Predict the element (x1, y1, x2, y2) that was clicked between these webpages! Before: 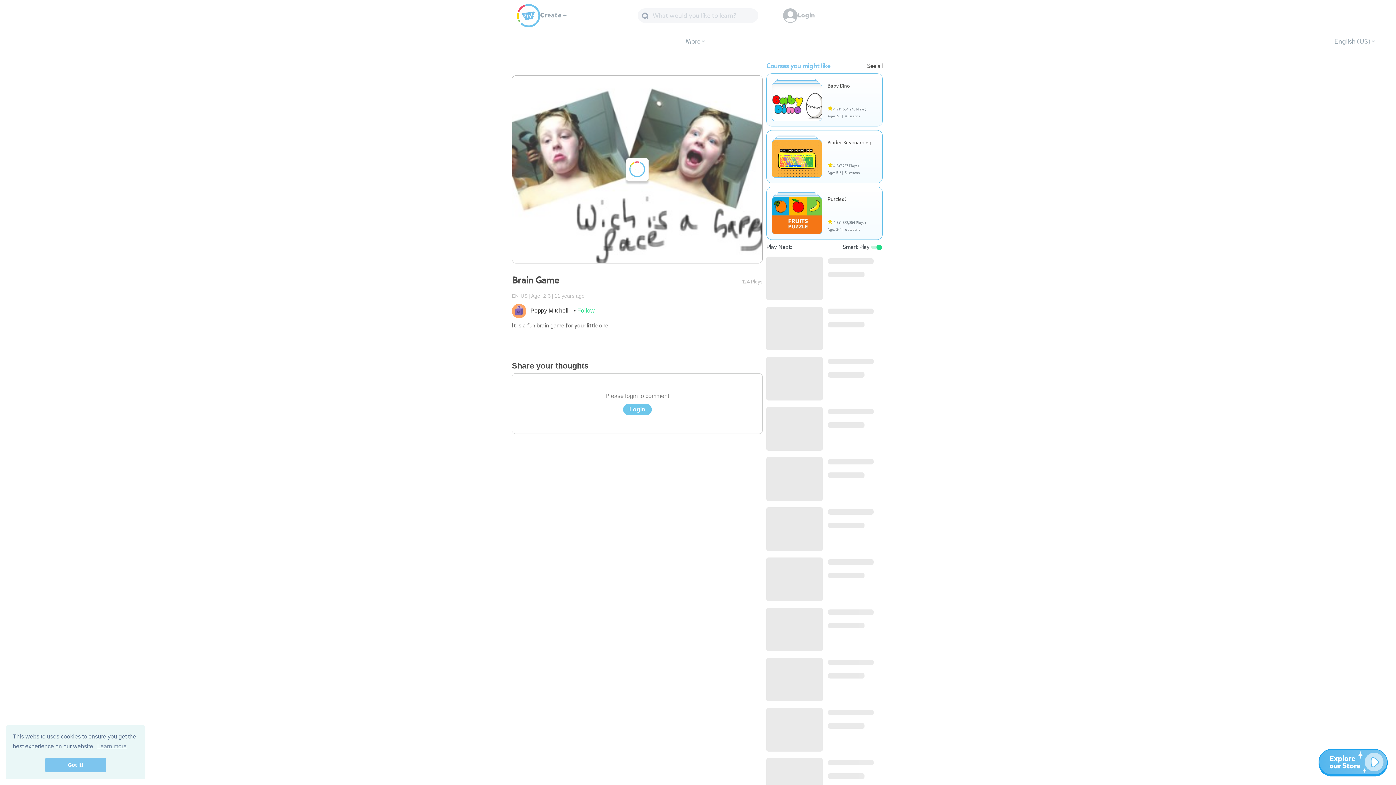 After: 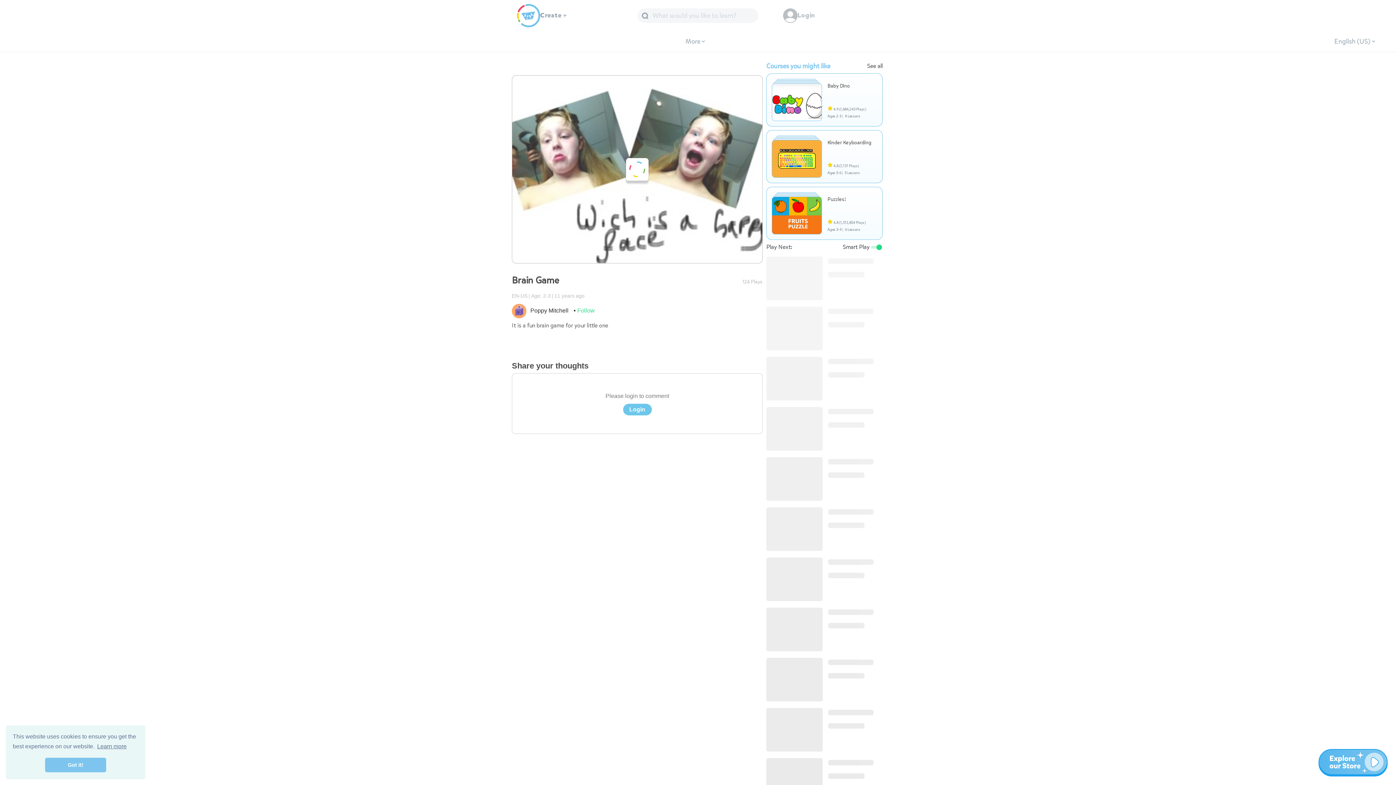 Action: bbox: (96, 741, 127, 752) label: learn more about cookies